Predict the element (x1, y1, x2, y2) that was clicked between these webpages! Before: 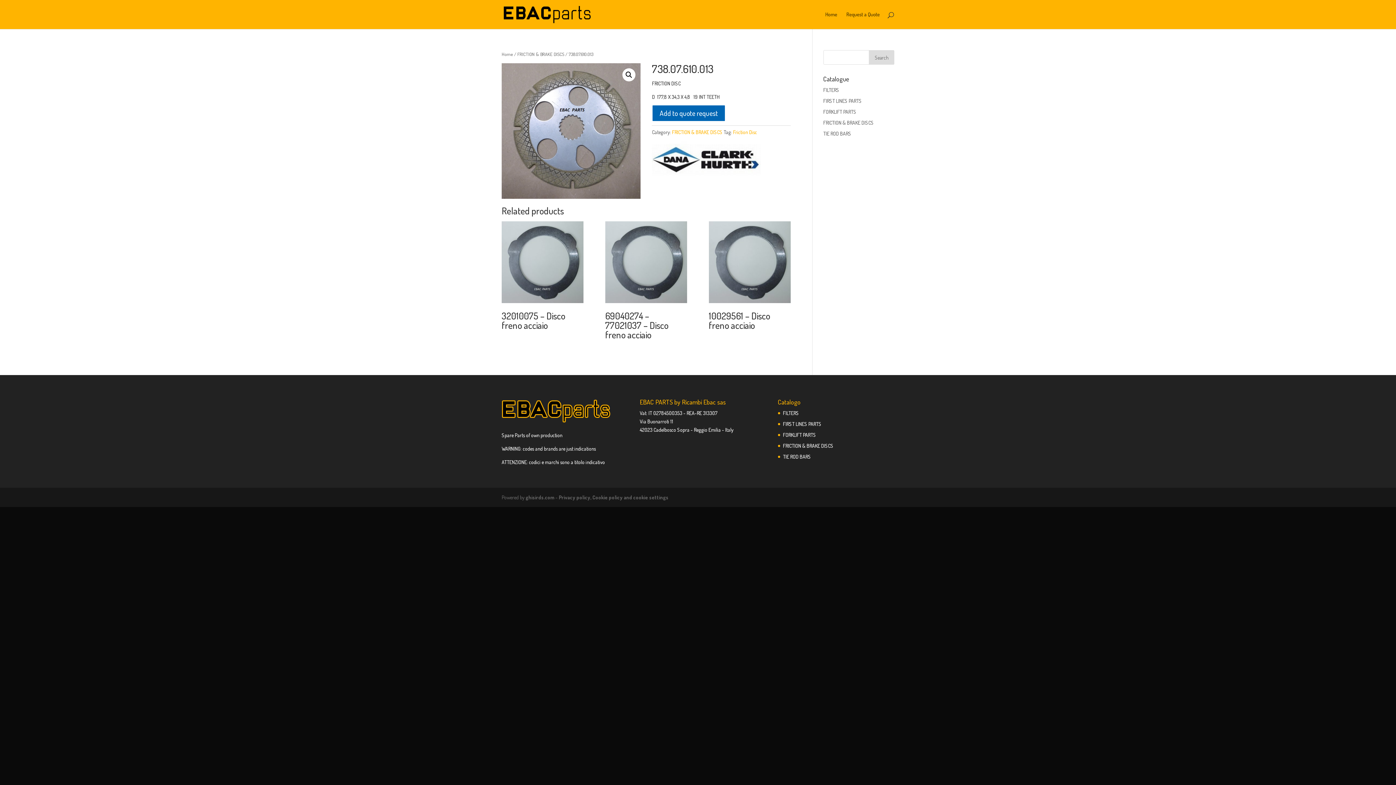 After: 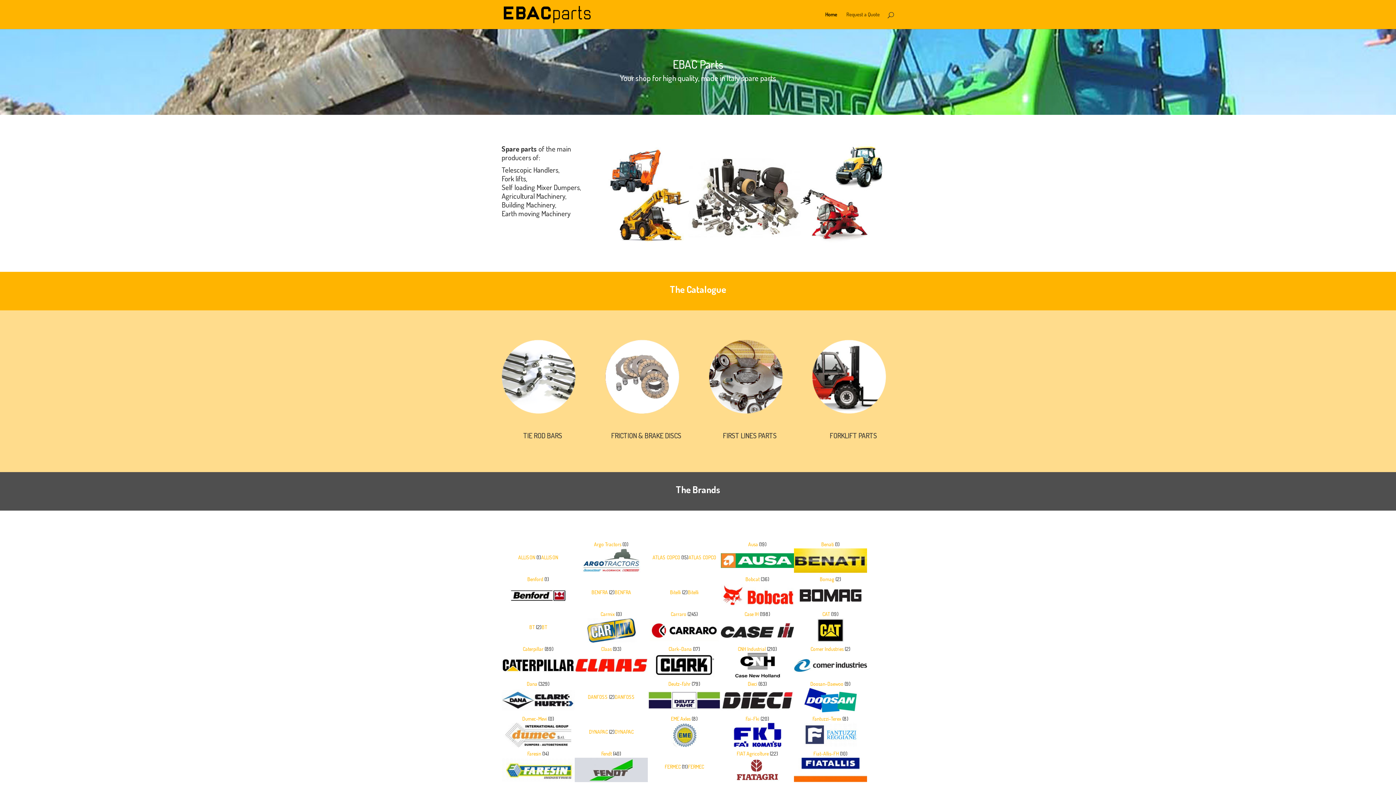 Action: bbox: (502, 10, 592, 16)